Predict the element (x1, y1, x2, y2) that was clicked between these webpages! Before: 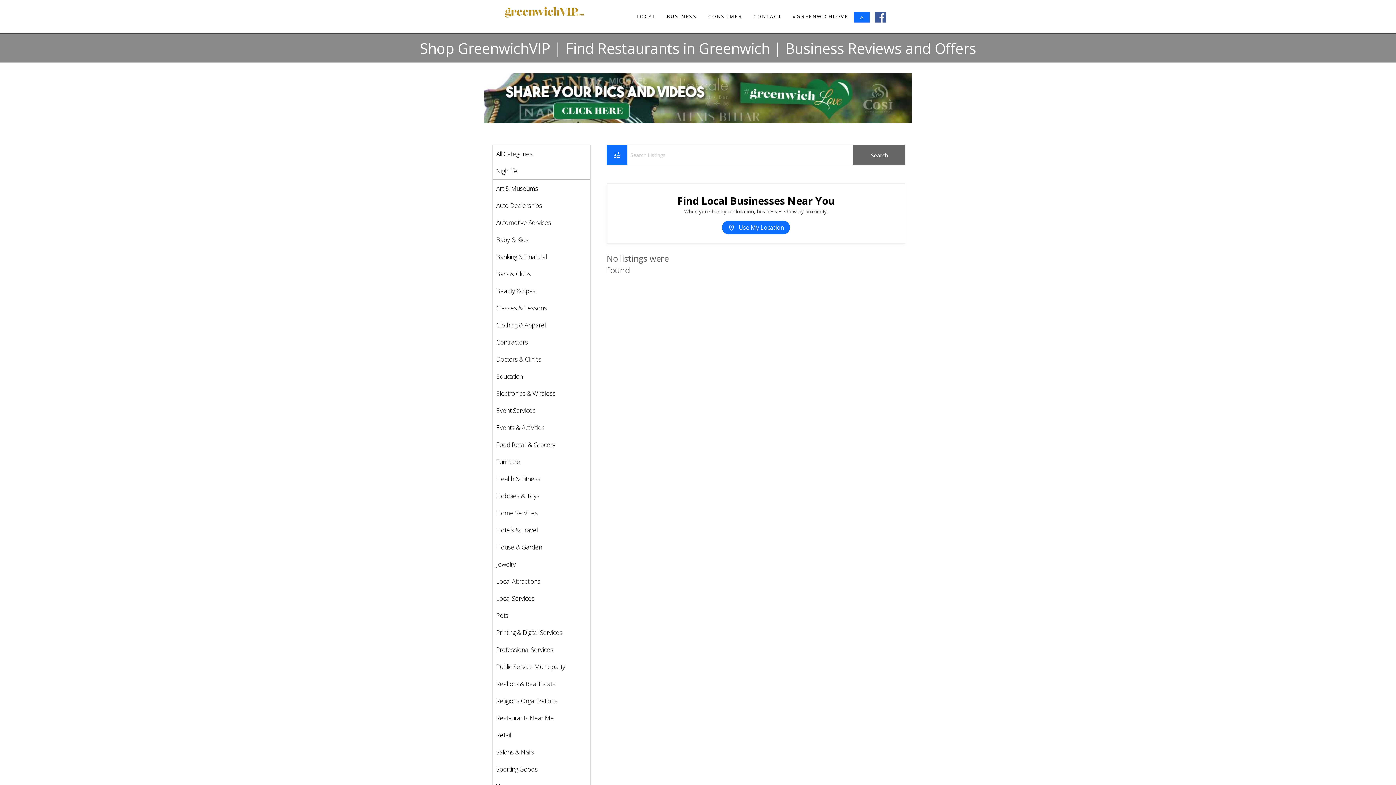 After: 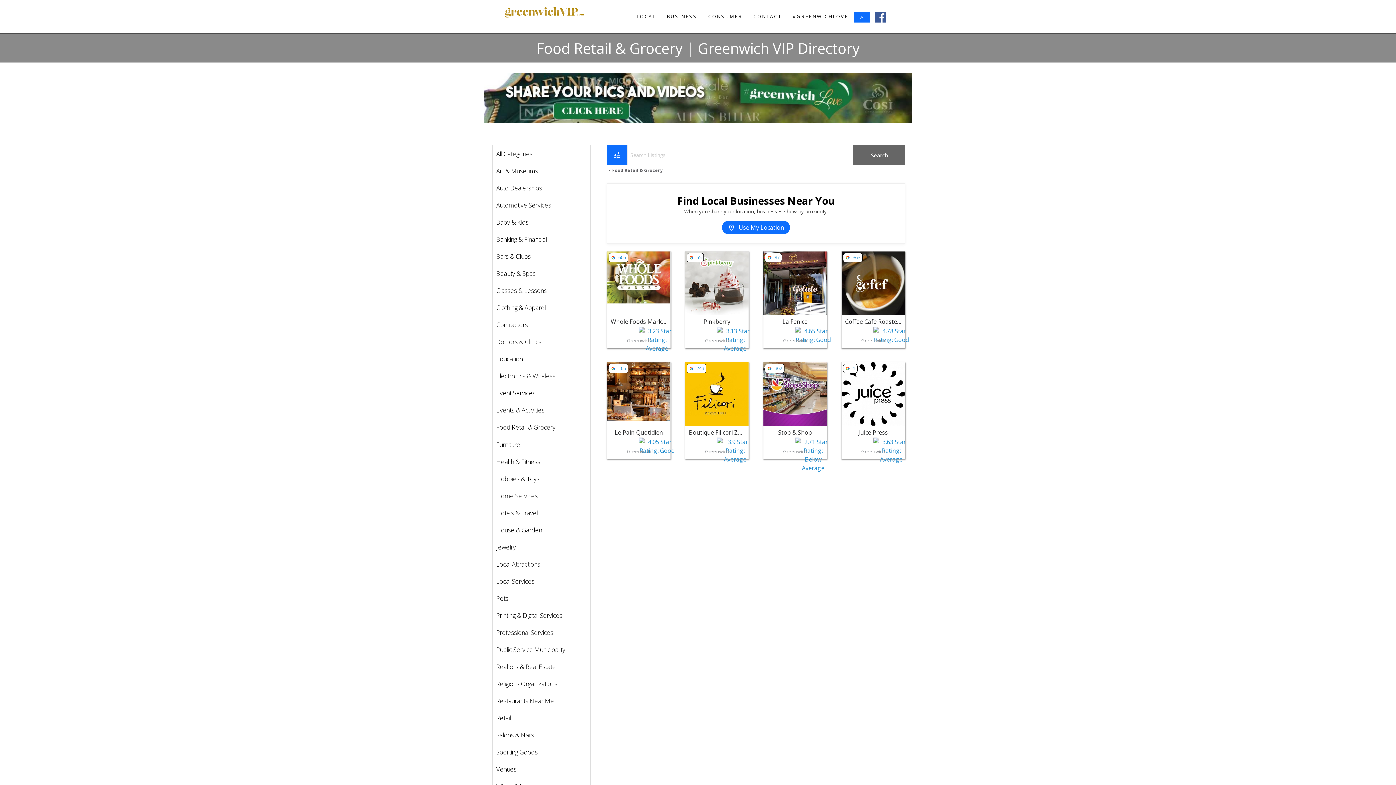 Action: label: Food Retail & Grocery bbox: (492, 436, 590, 453)